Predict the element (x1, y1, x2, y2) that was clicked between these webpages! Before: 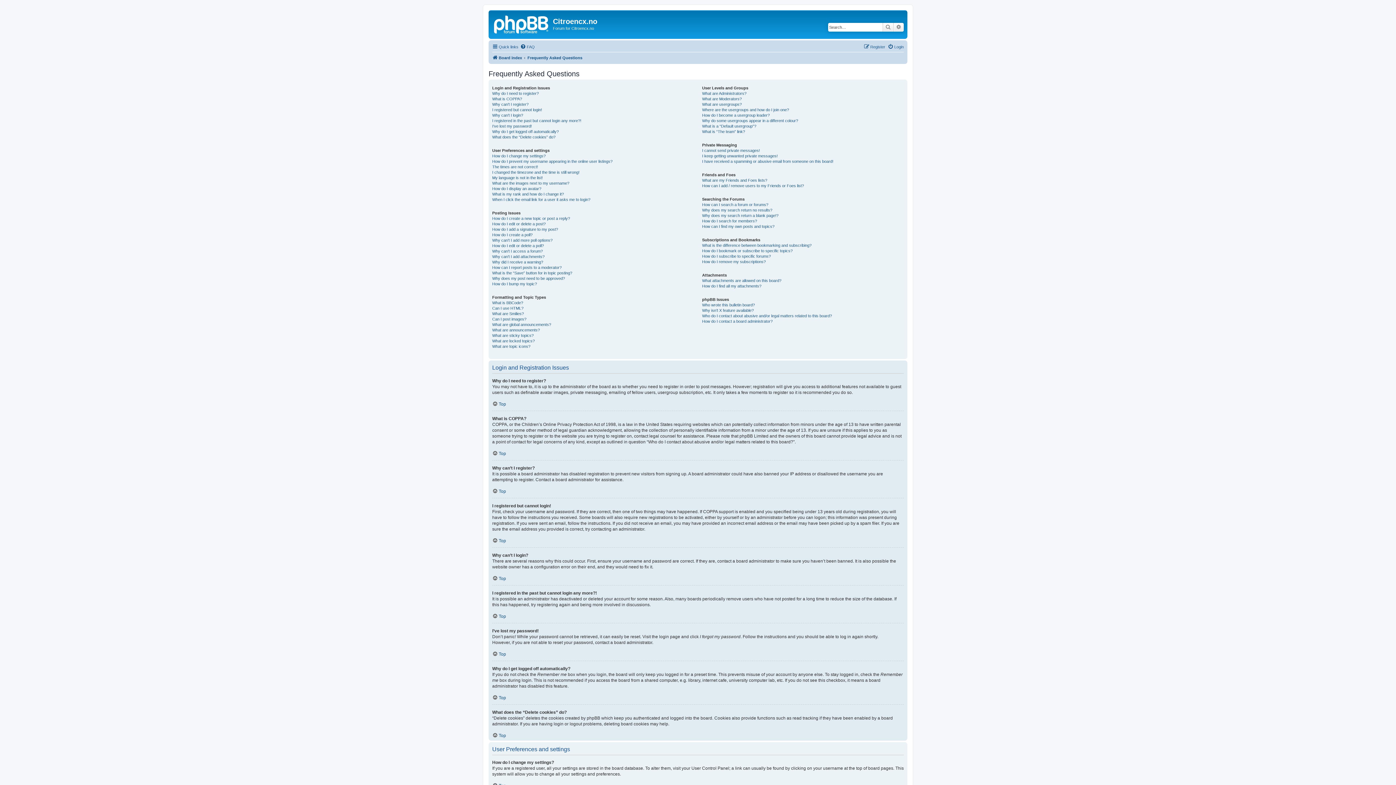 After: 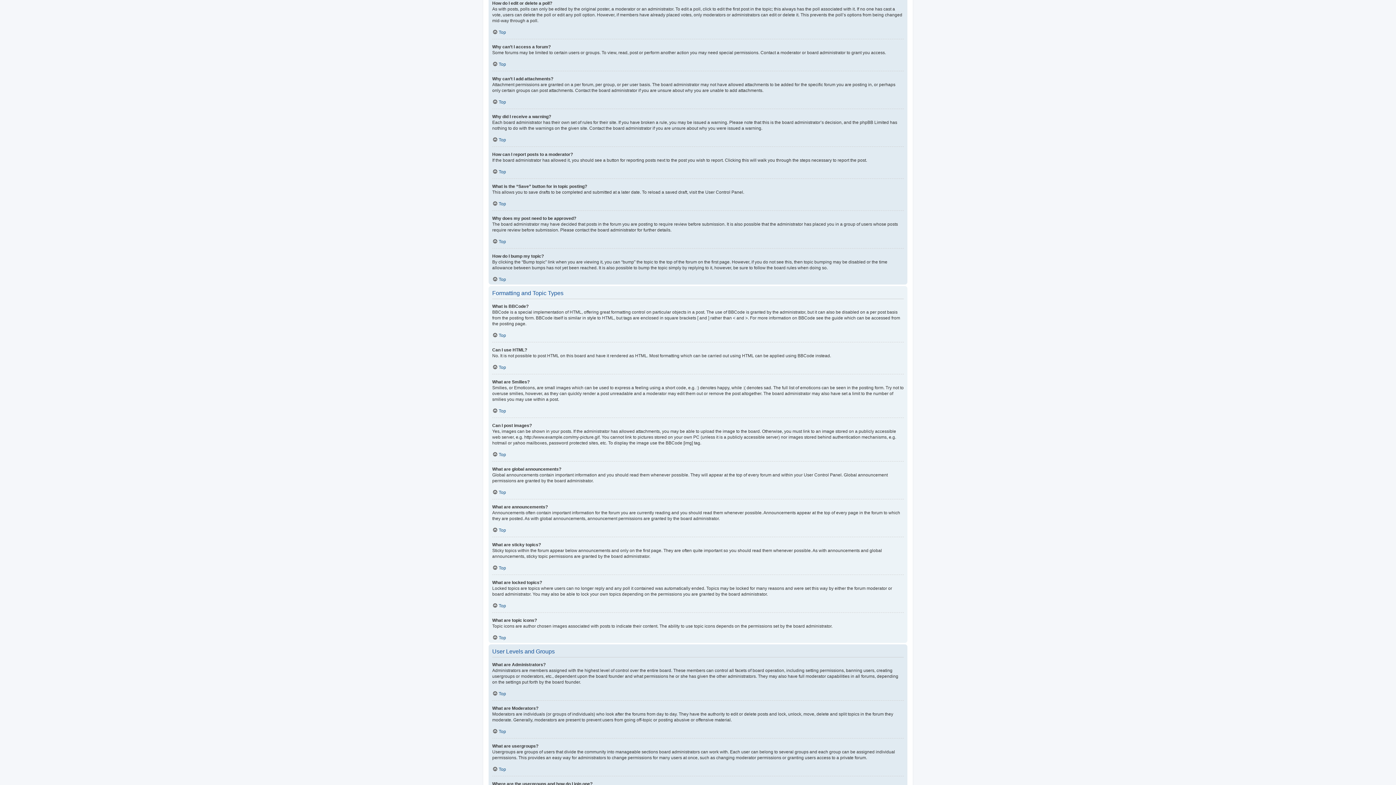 Action: bbox: (492, 243, 544, 248) label: How do I edit or delete a poll?